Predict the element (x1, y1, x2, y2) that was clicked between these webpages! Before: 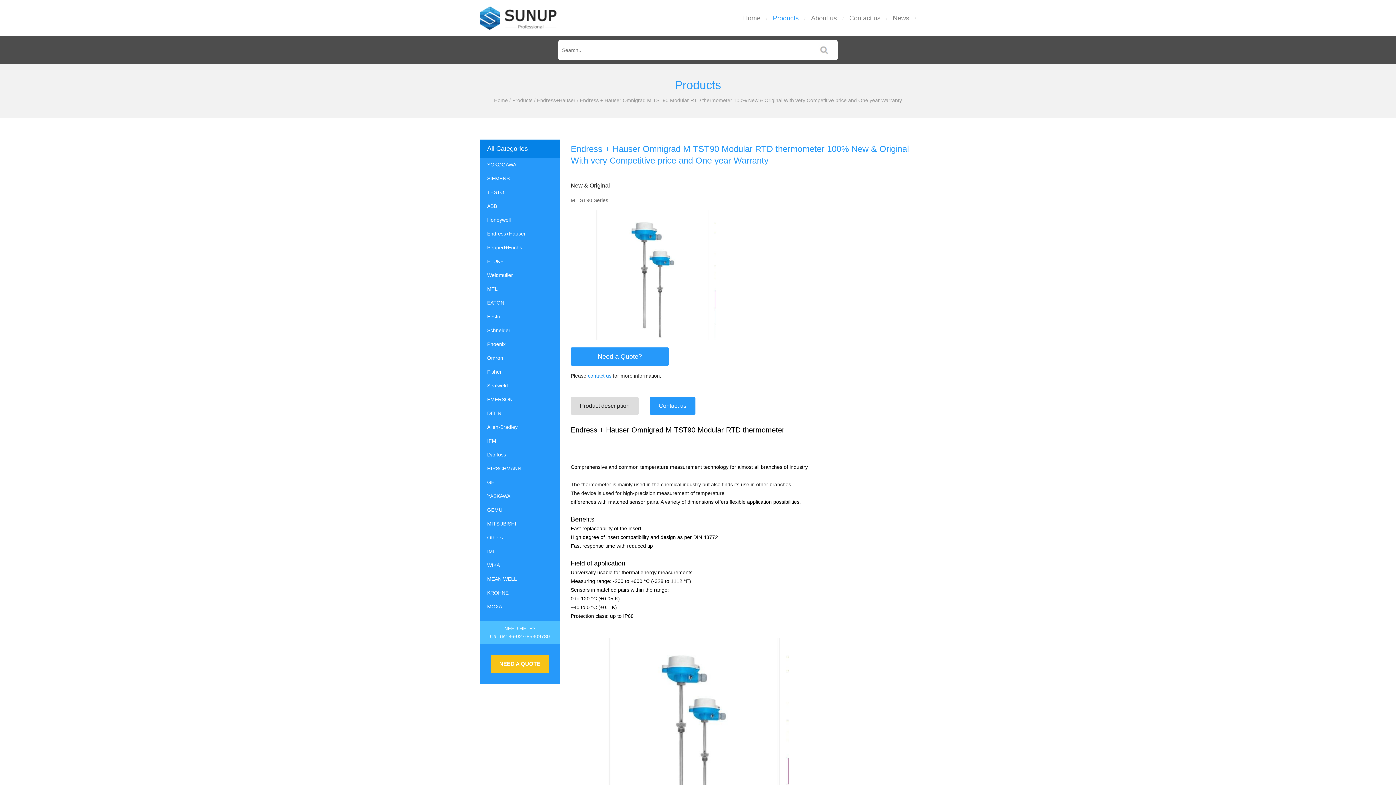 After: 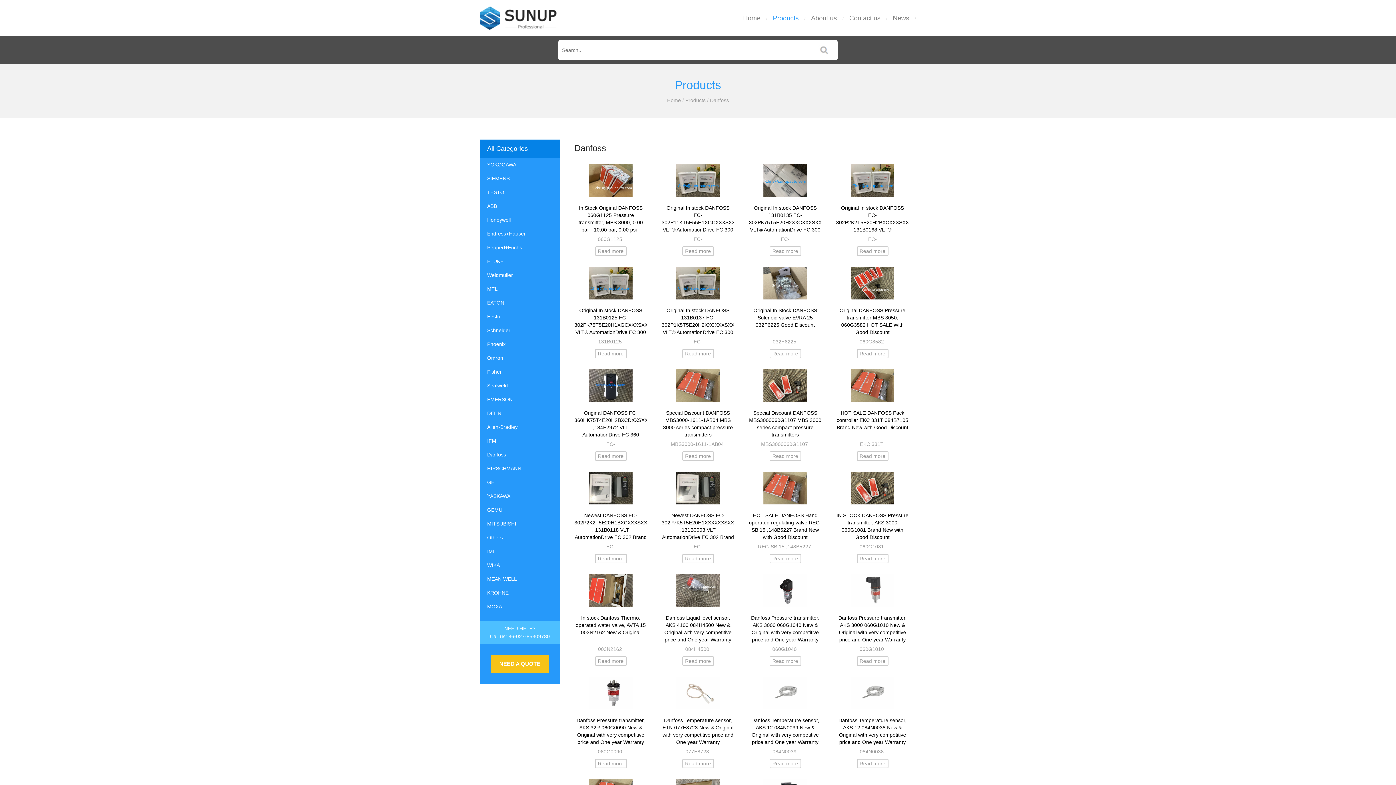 Action: label: Danfoss bbox: (480, 448, 560, 461)